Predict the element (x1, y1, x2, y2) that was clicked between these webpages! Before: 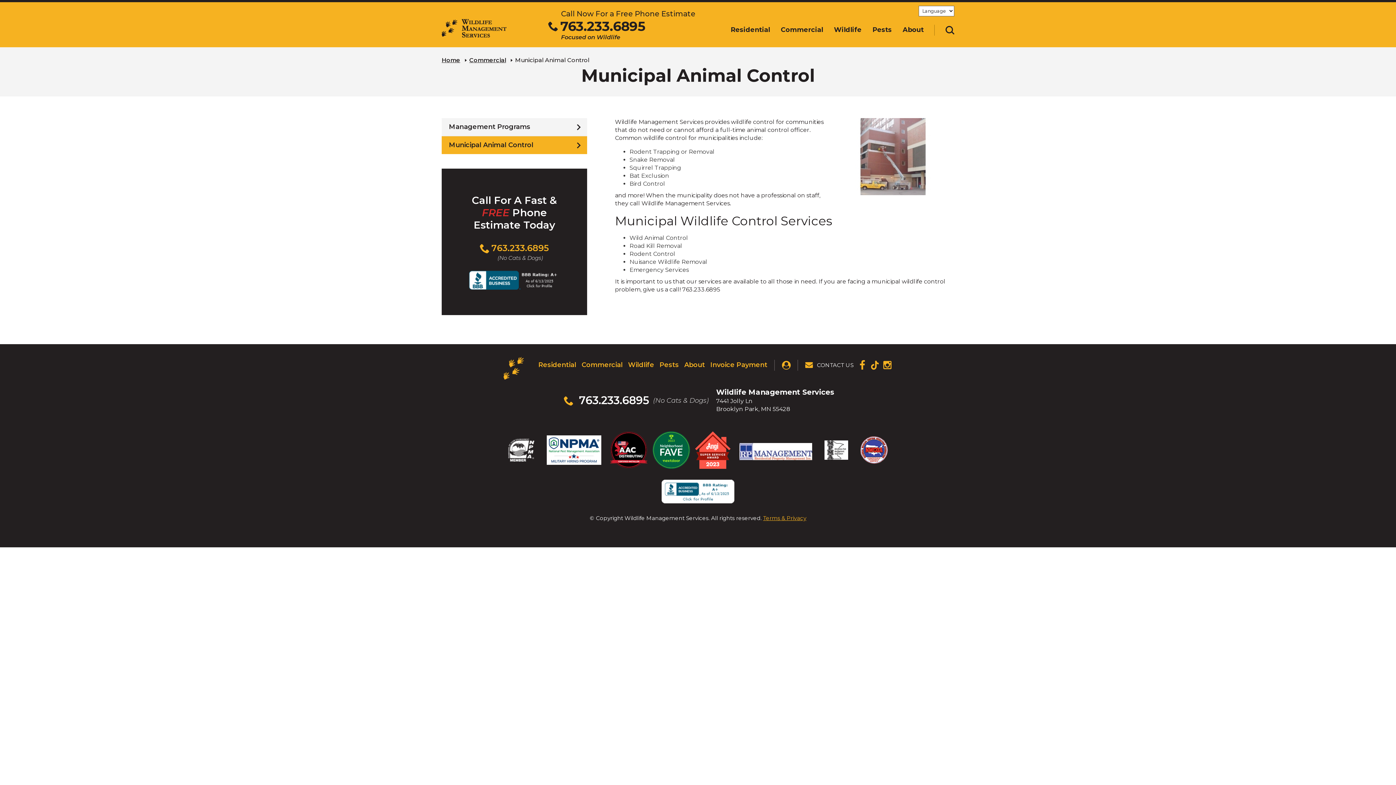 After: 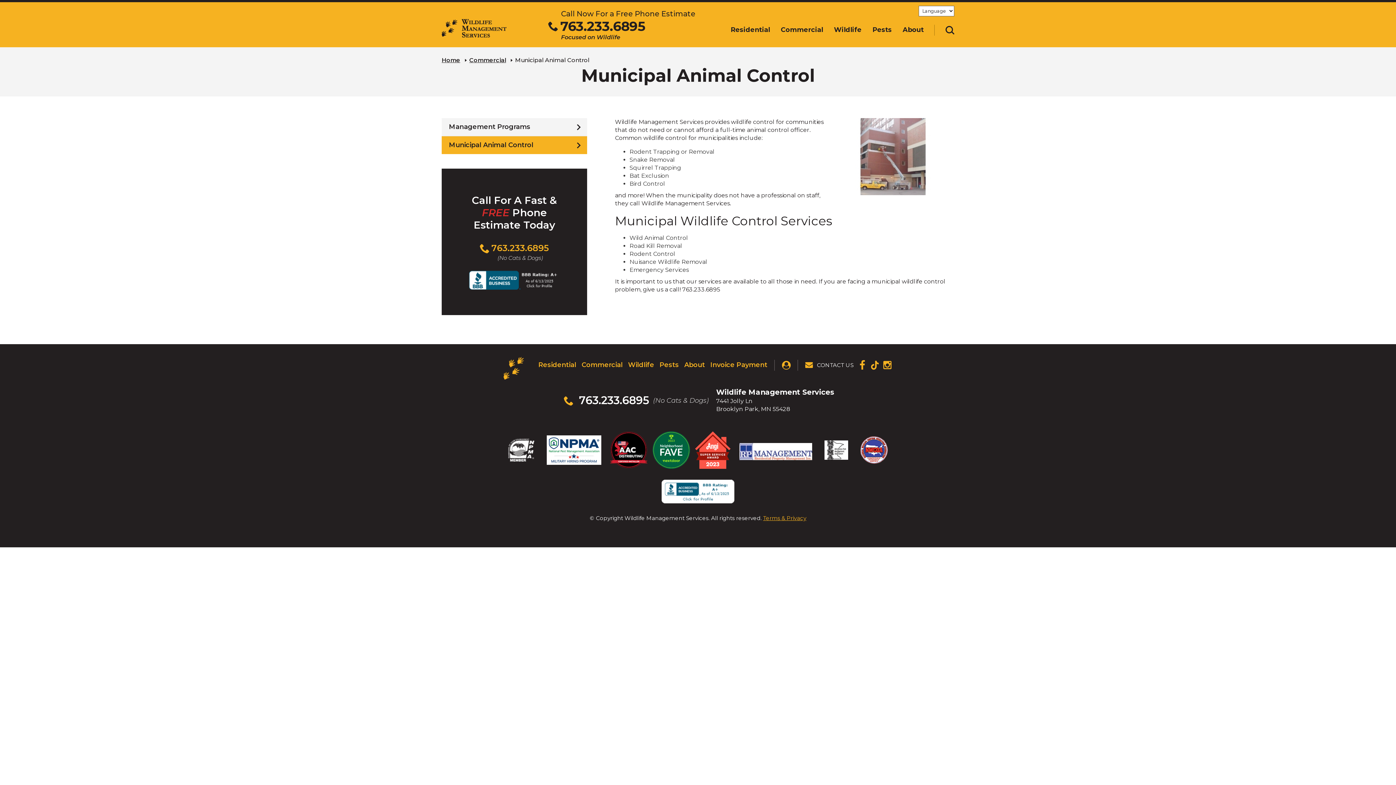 Action: label: (Opens in a new window) bbox: (469, 276, 560, 283)